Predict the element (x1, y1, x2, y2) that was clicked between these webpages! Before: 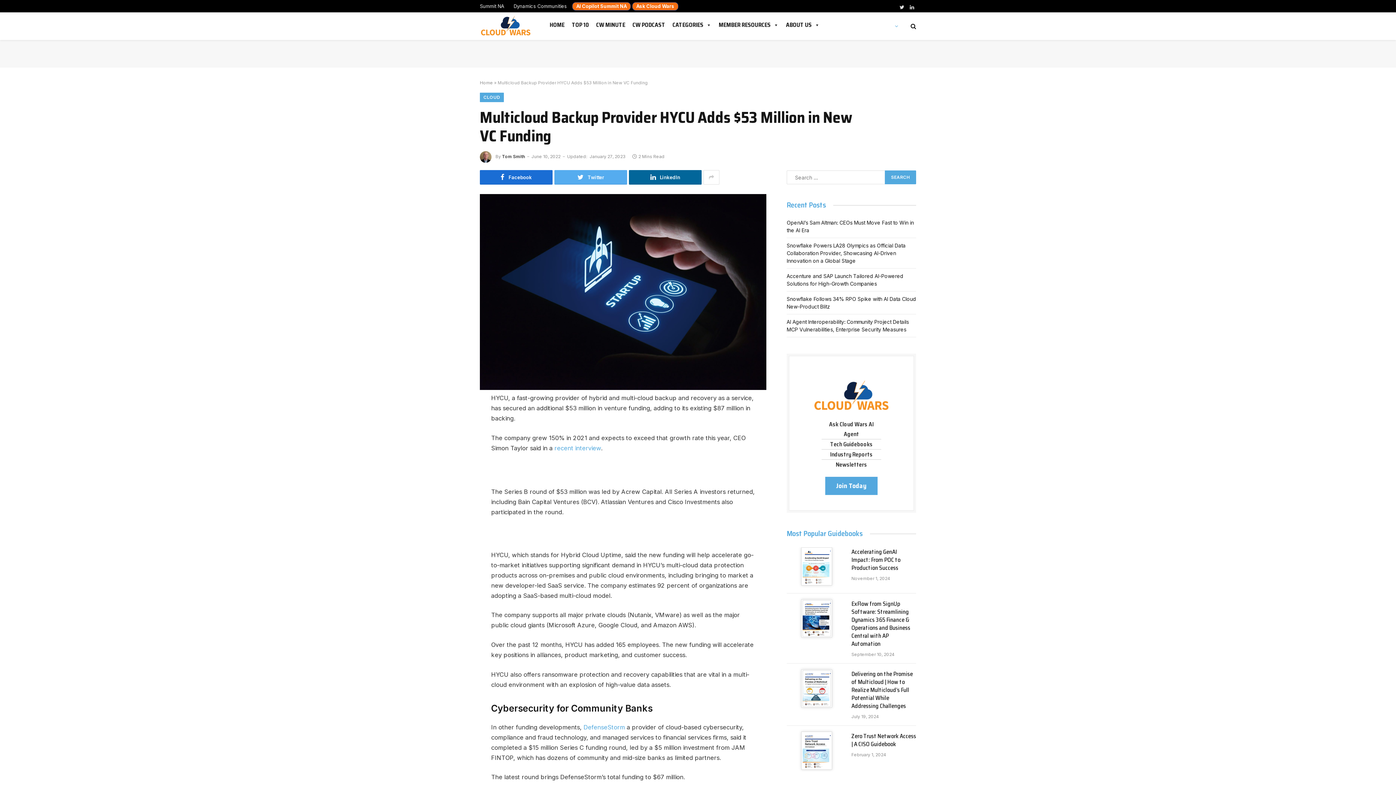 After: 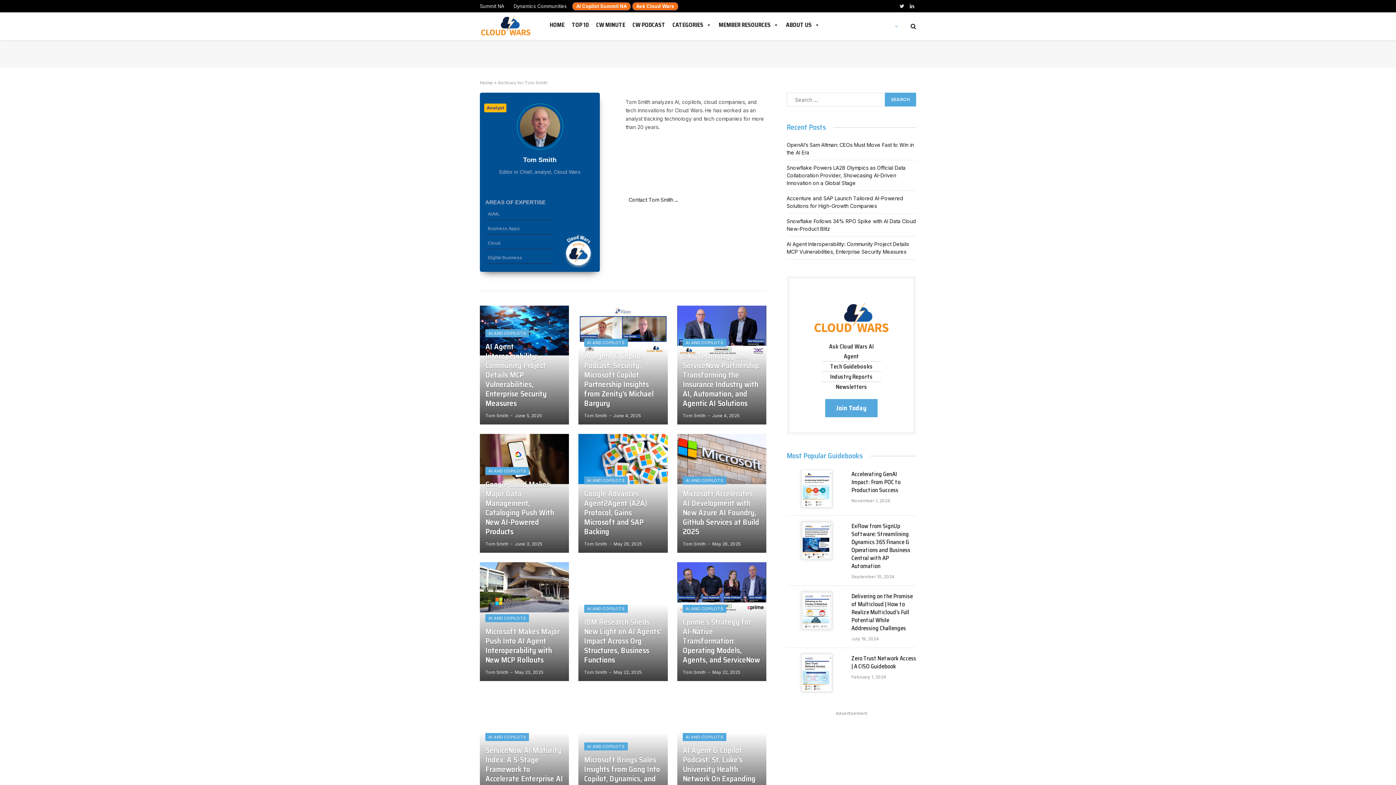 Action: bbox: (502, 153, 525, 159) label: Tom Smith